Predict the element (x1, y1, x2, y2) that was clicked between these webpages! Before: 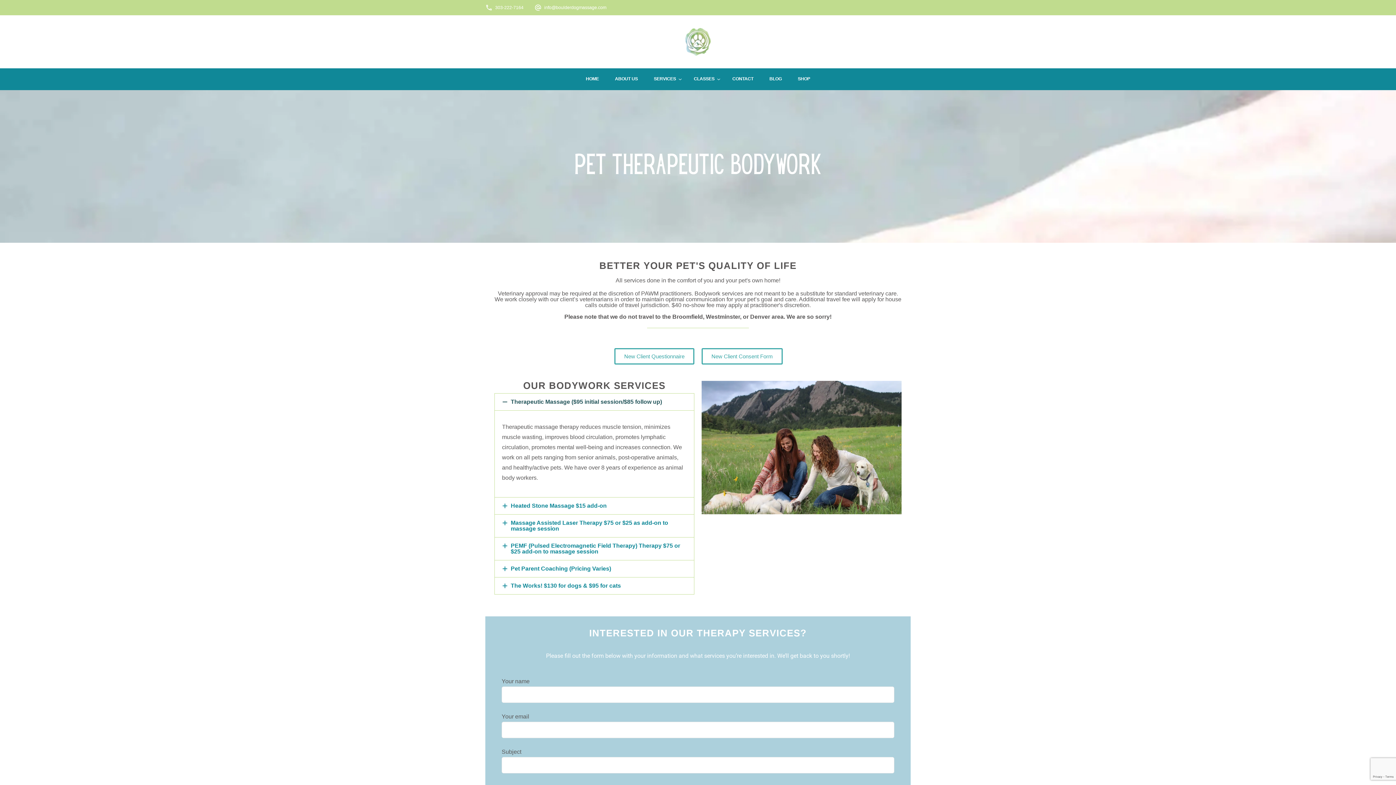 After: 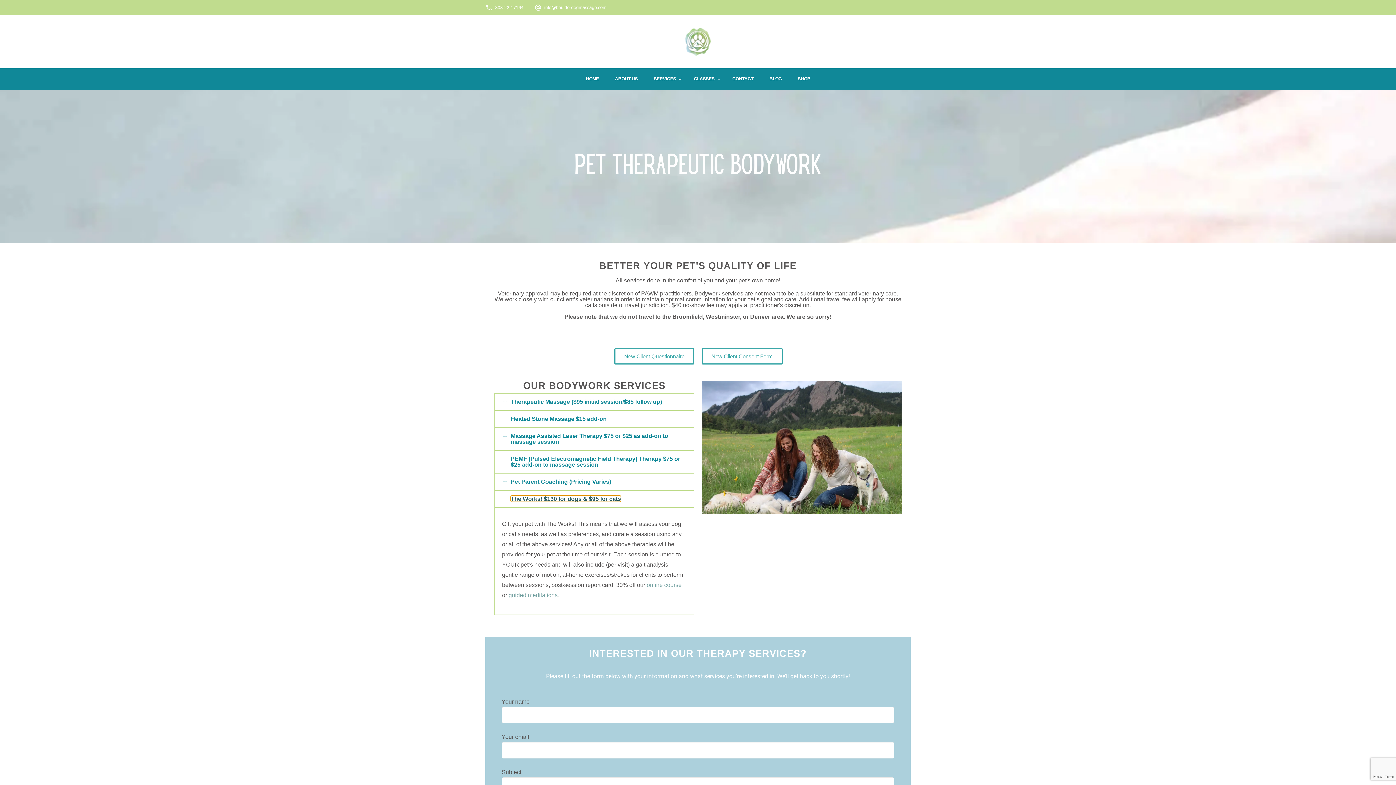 Action: label: The Works! $130 for dogs & $95 for cats bbox: (494, 577, 694, 594)